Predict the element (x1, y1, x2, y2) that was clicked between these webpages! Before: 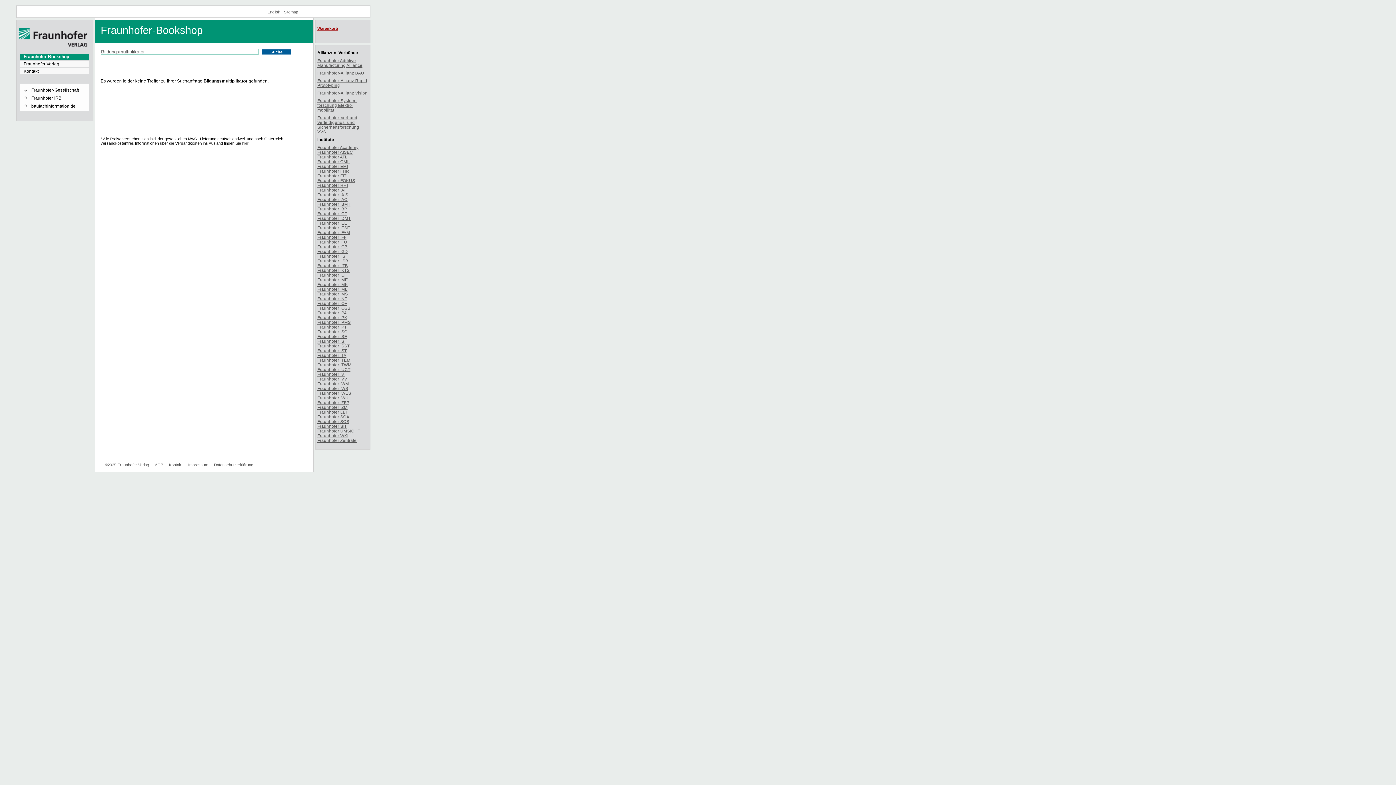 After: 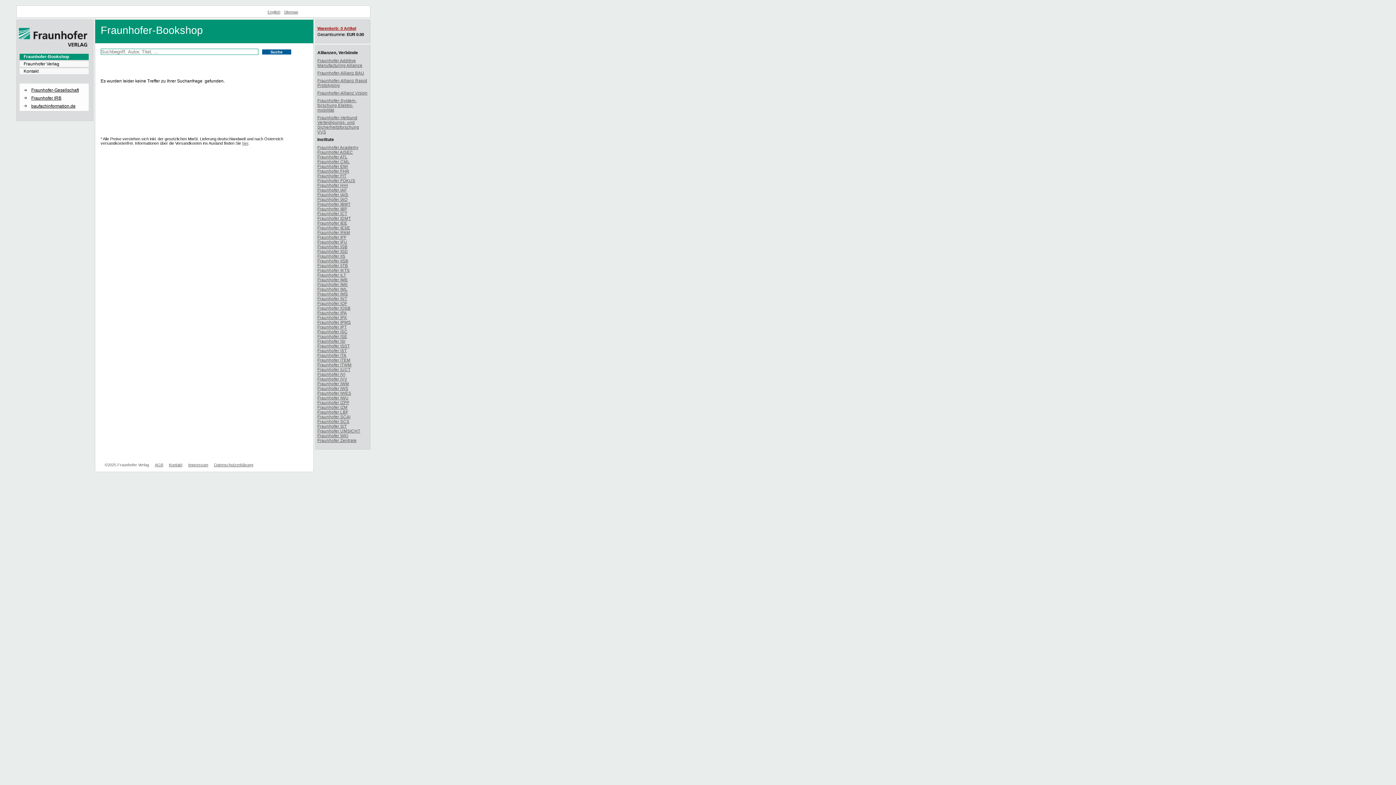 Action: bbox: (317, 154, 347, 159) label: Fraunhofer ATL